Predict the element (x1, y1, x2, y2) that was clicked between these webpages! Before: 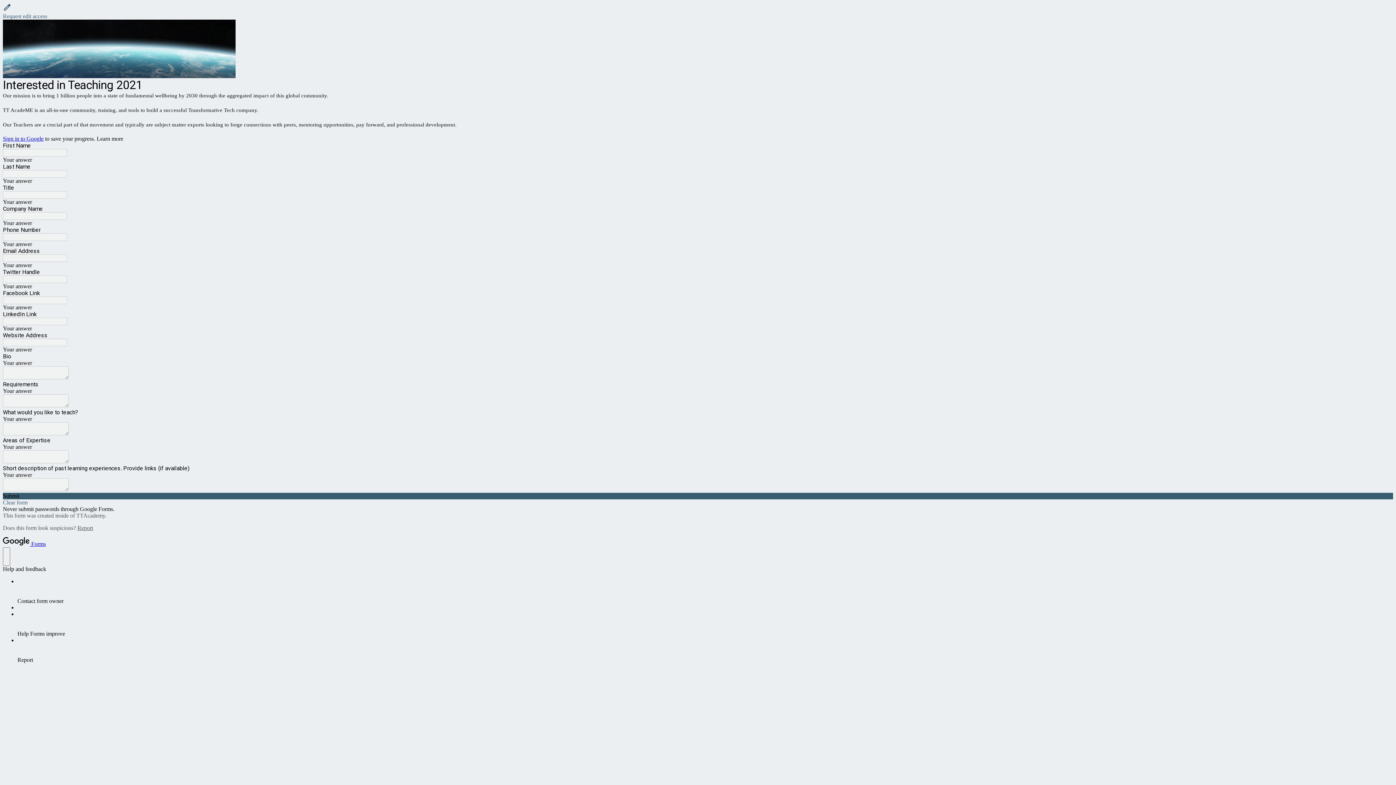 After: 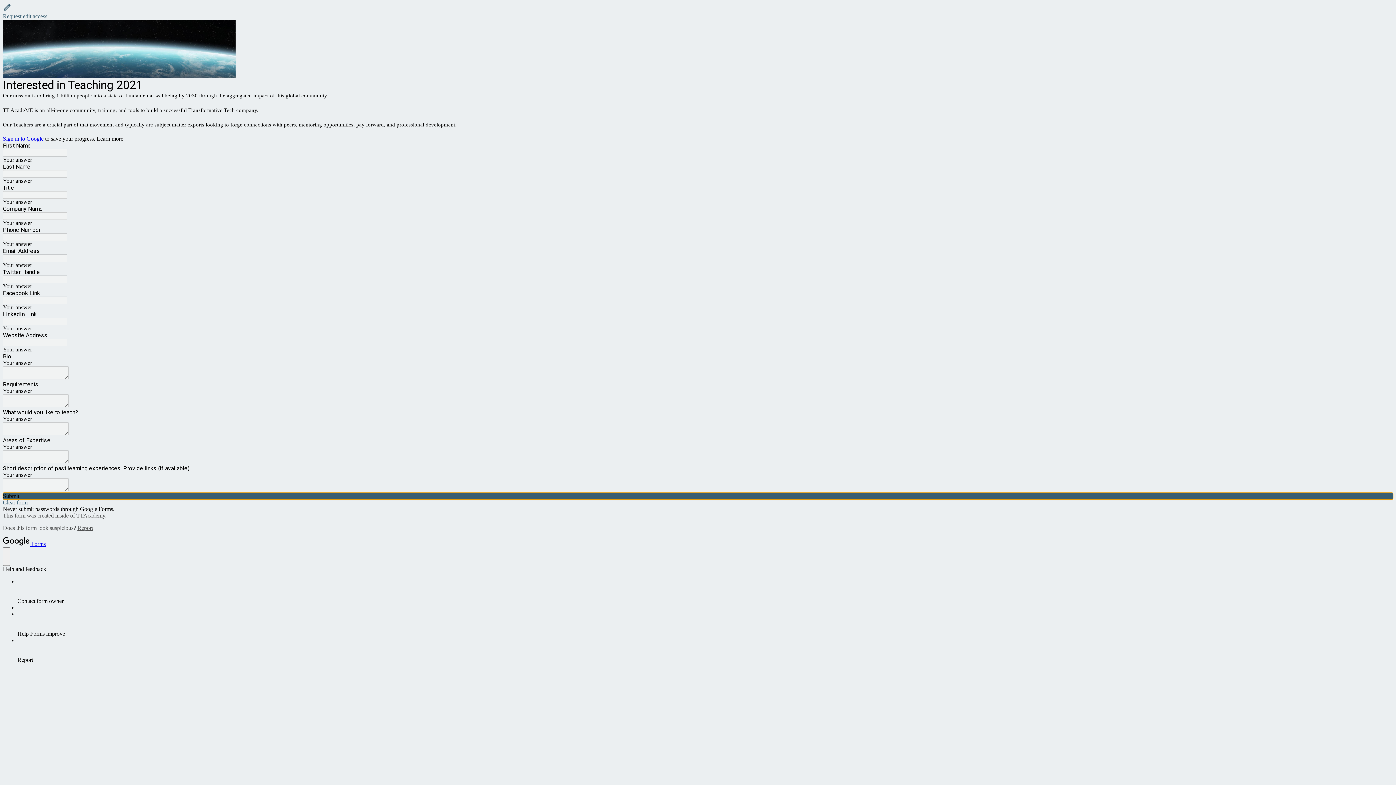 Action: label: Submit bbox: (2, 493, 1393, 499)